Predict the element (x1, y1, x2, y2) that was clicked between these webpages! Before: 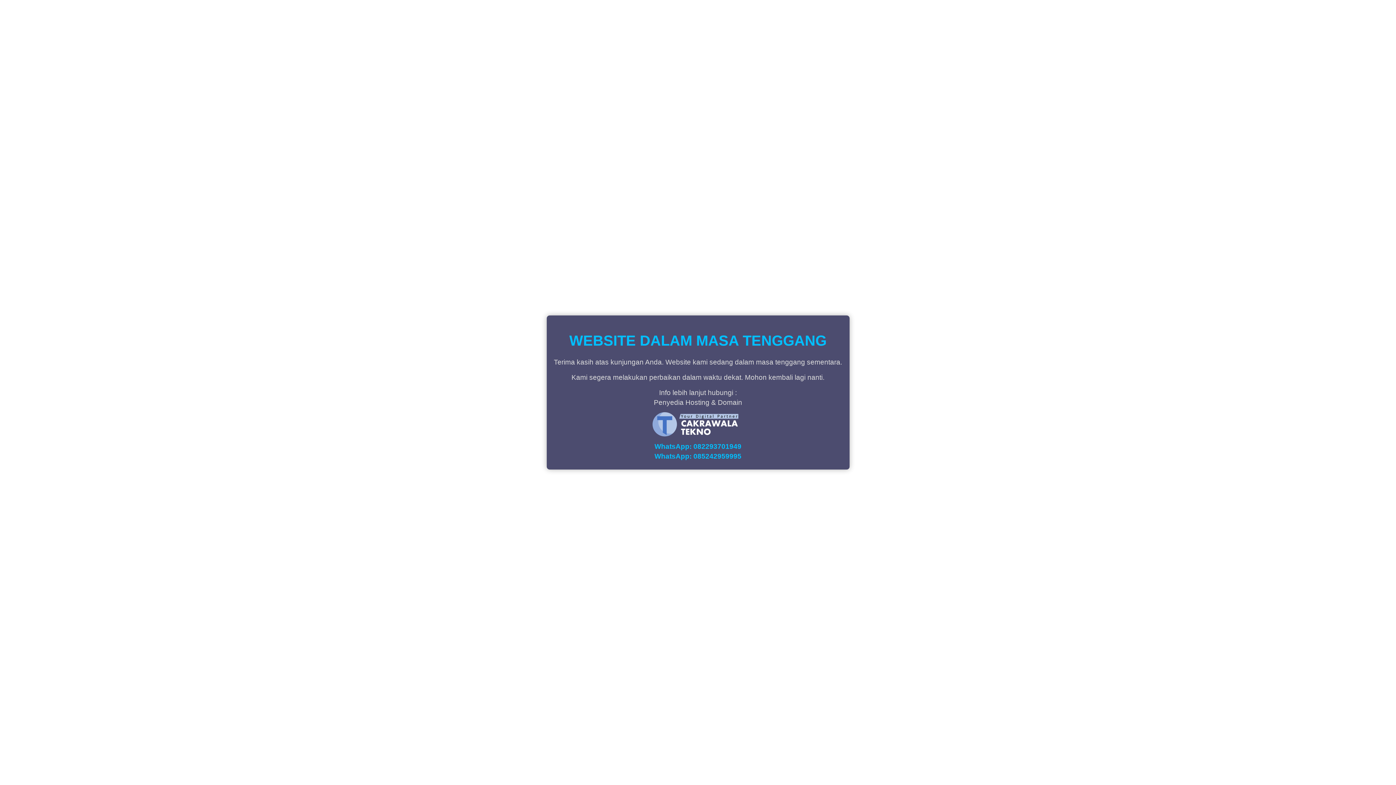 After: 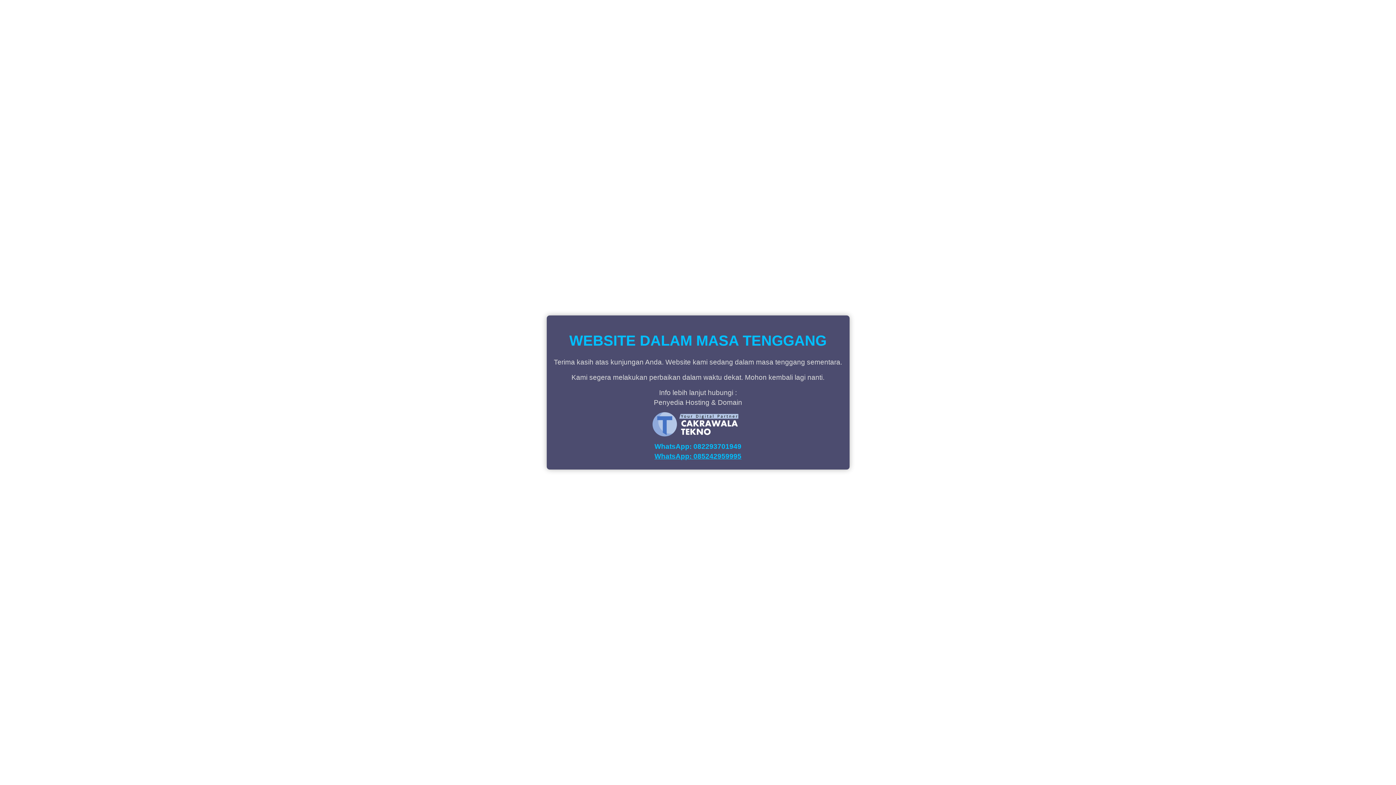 Action: label: WhatsApp: 085242959995 bbox: (654, 452, 741, 460)